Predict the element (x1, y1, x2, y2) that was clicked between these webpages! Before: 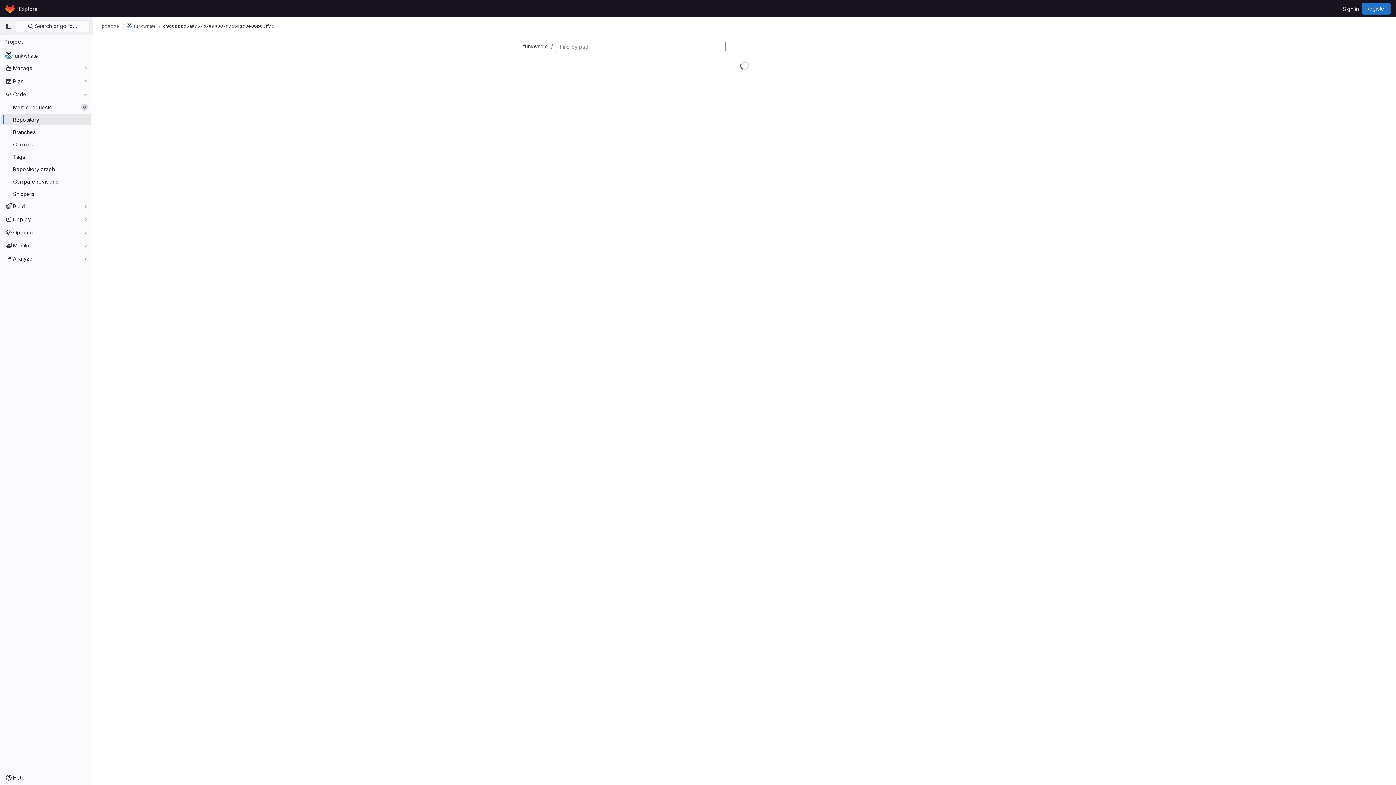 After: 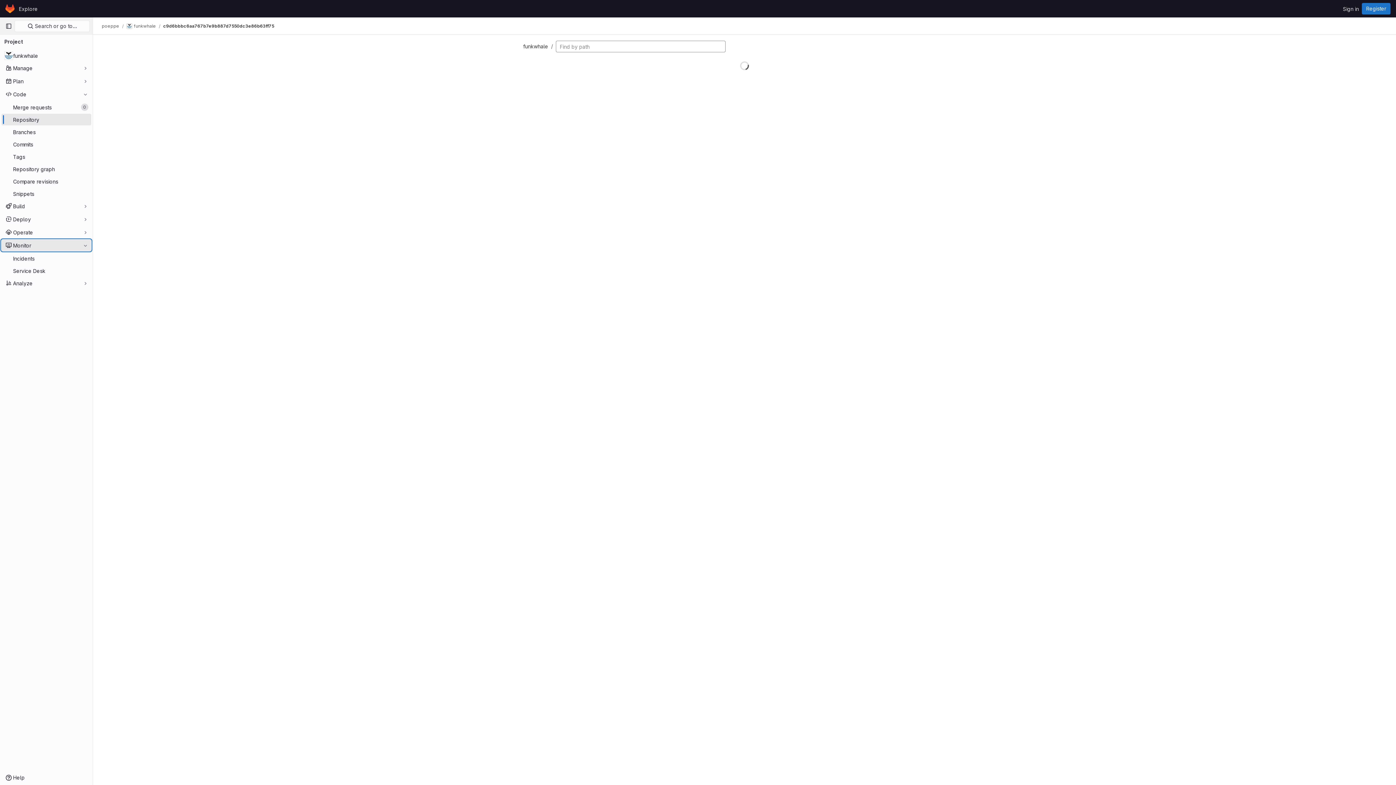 Action: bbox: (1, 239, 91, 251) label: Monitor